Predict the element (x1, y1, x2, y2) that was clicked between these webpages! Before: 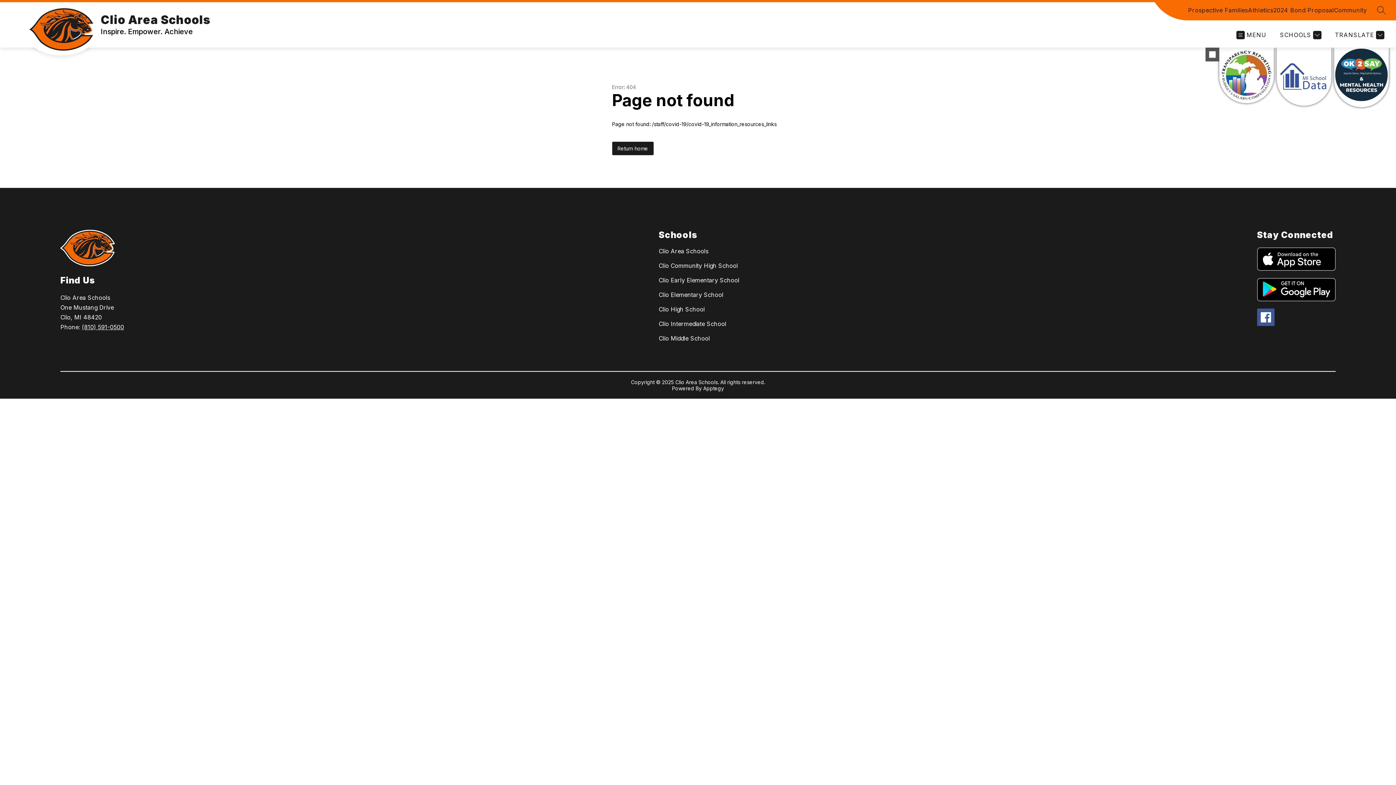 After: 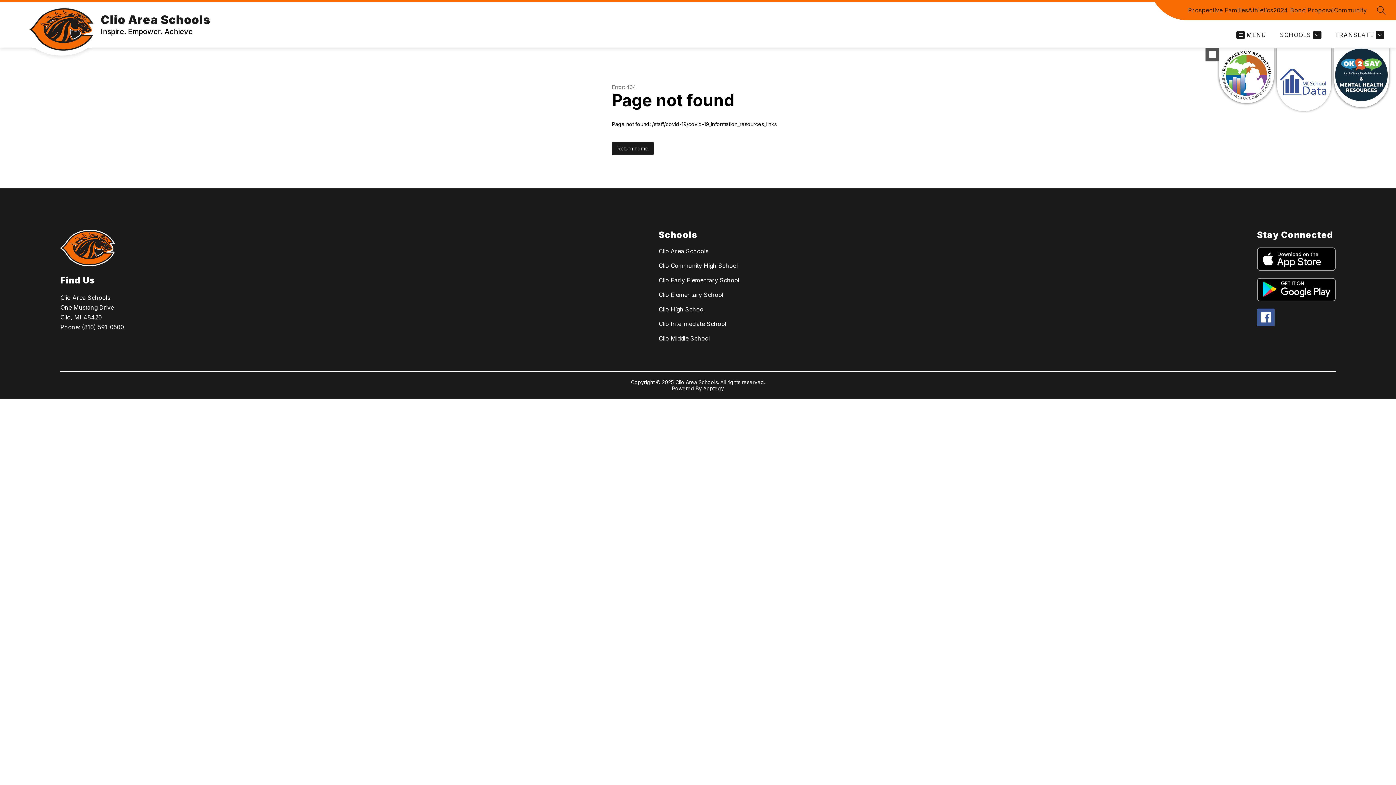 Action: label: Visit the Michigan School Data Dashboard bbox: (1277, 47, 1331, 105)